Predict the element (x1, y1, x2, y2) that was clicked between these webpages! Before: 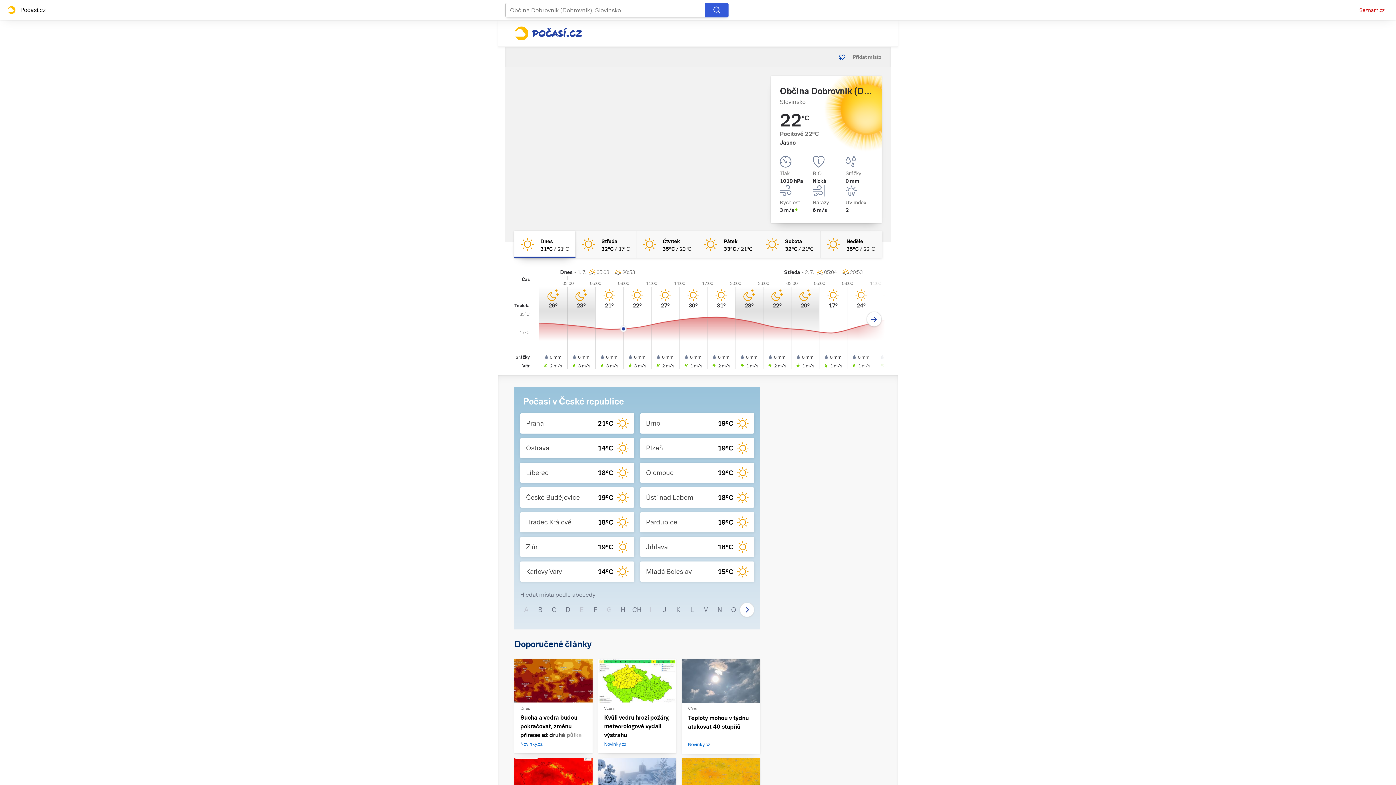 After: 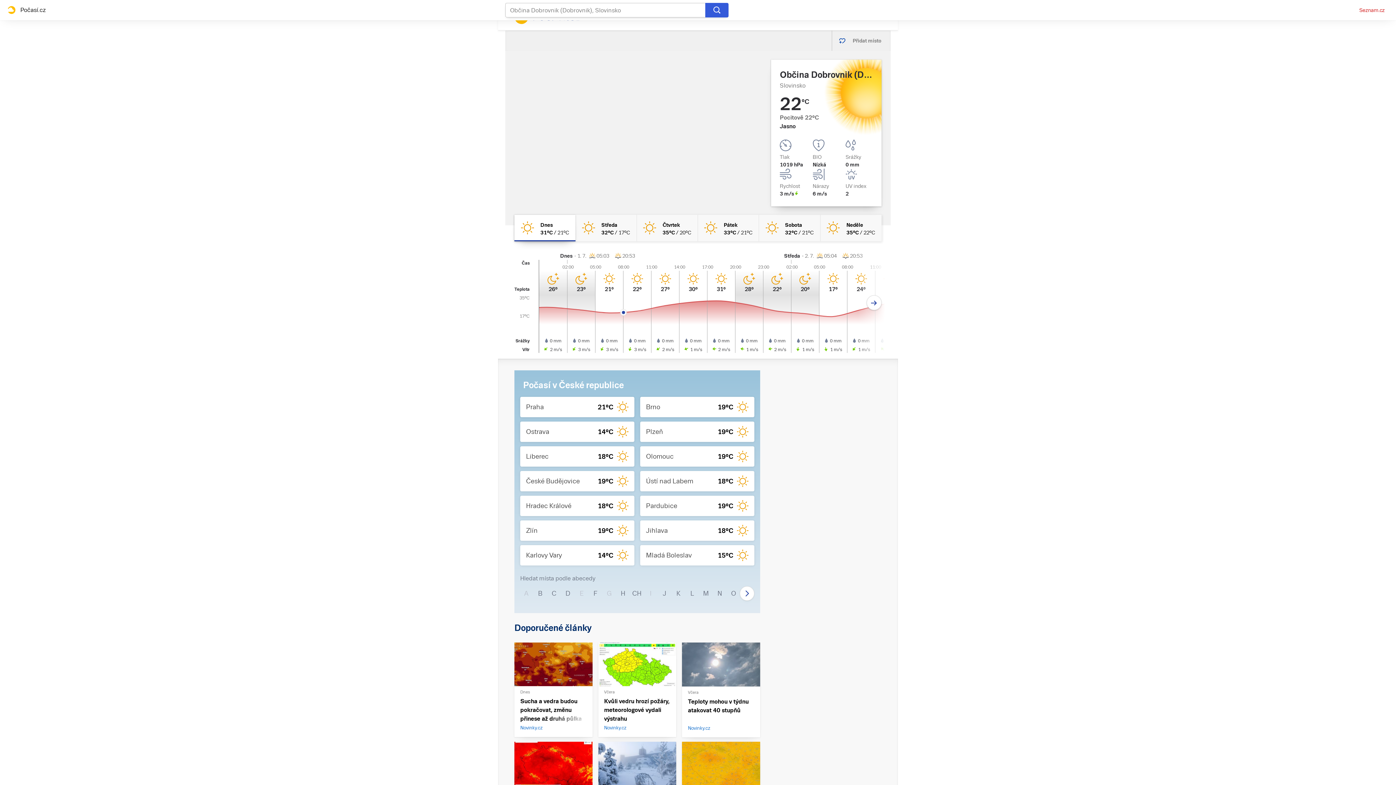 Action: bbox: (682, 758, 760, 802)